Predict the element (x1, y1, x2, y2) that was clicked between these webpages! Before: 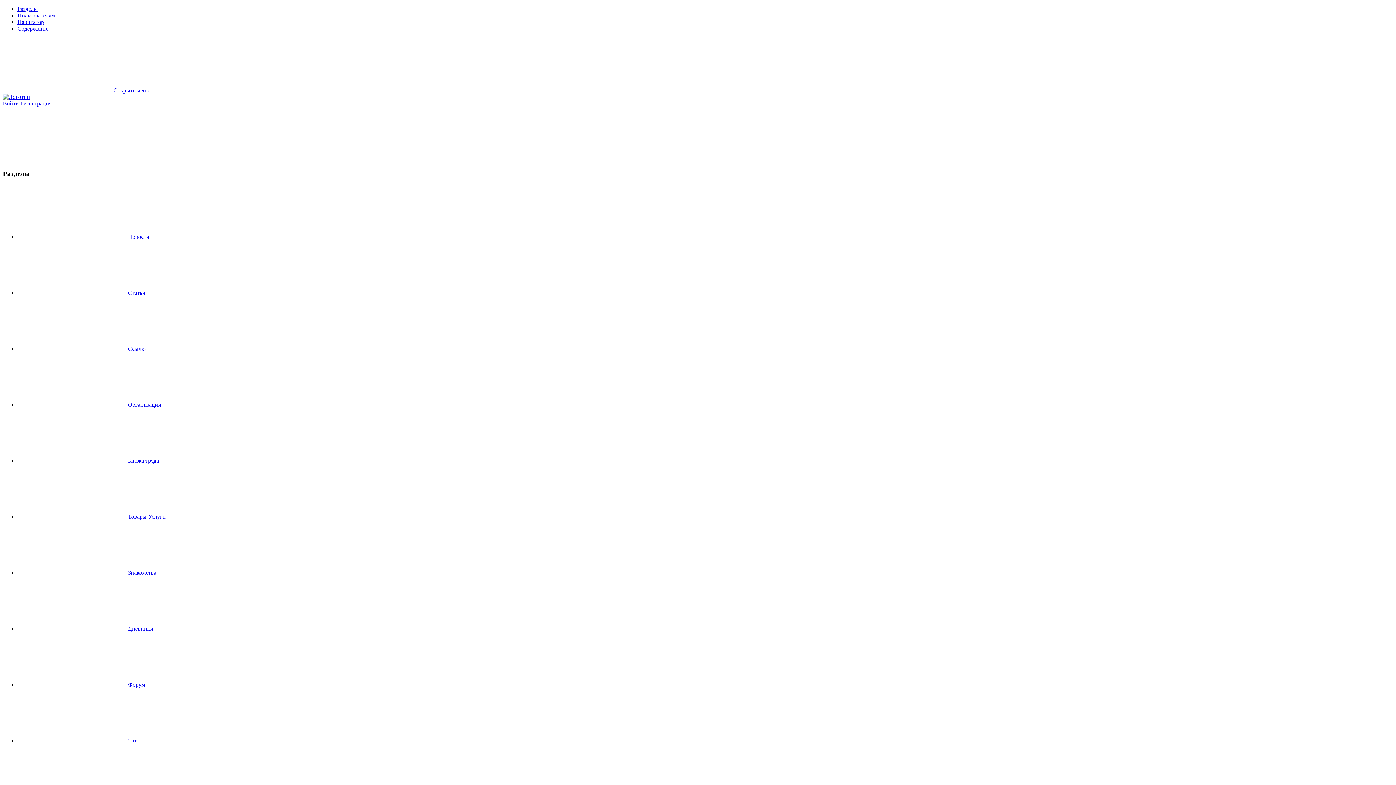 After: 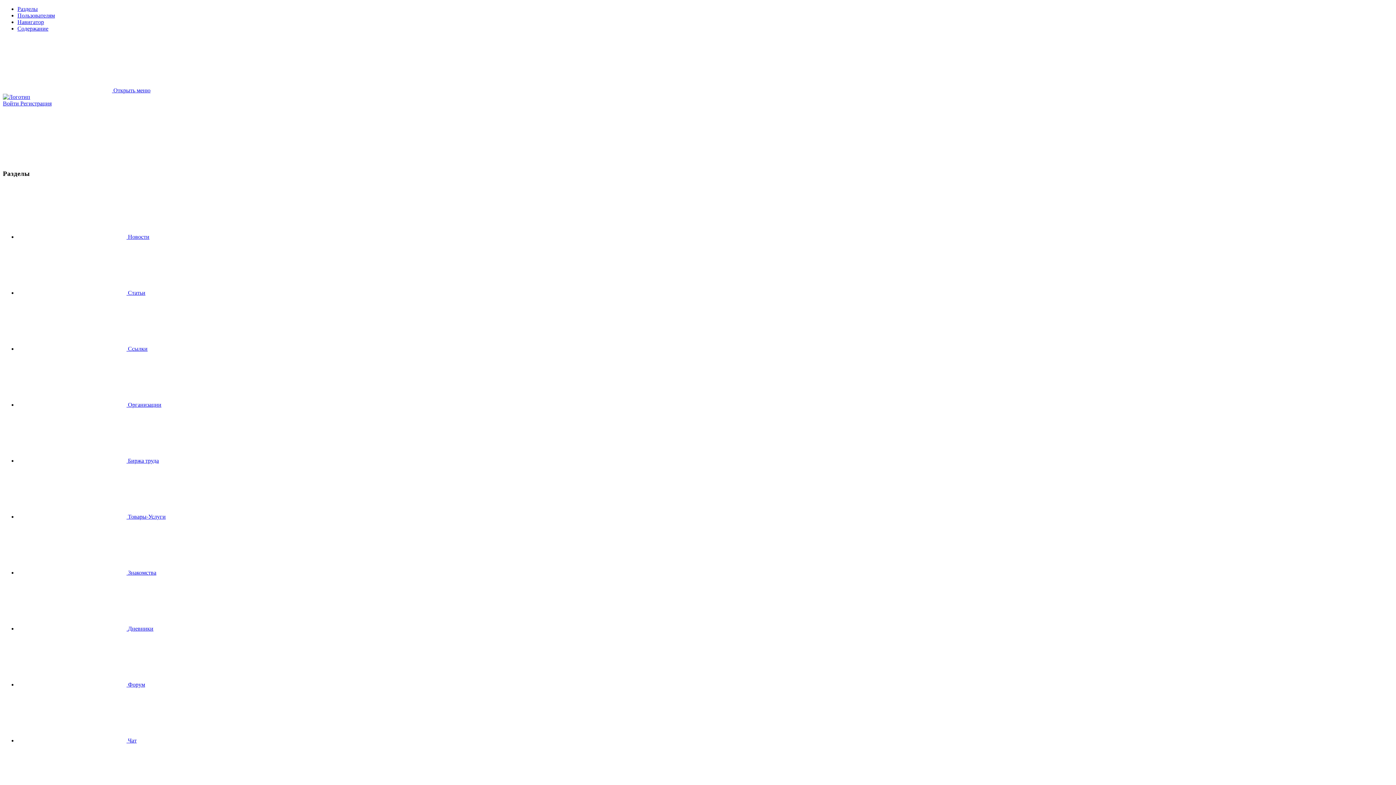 Action: bbox: (2, 93, 30, 100)